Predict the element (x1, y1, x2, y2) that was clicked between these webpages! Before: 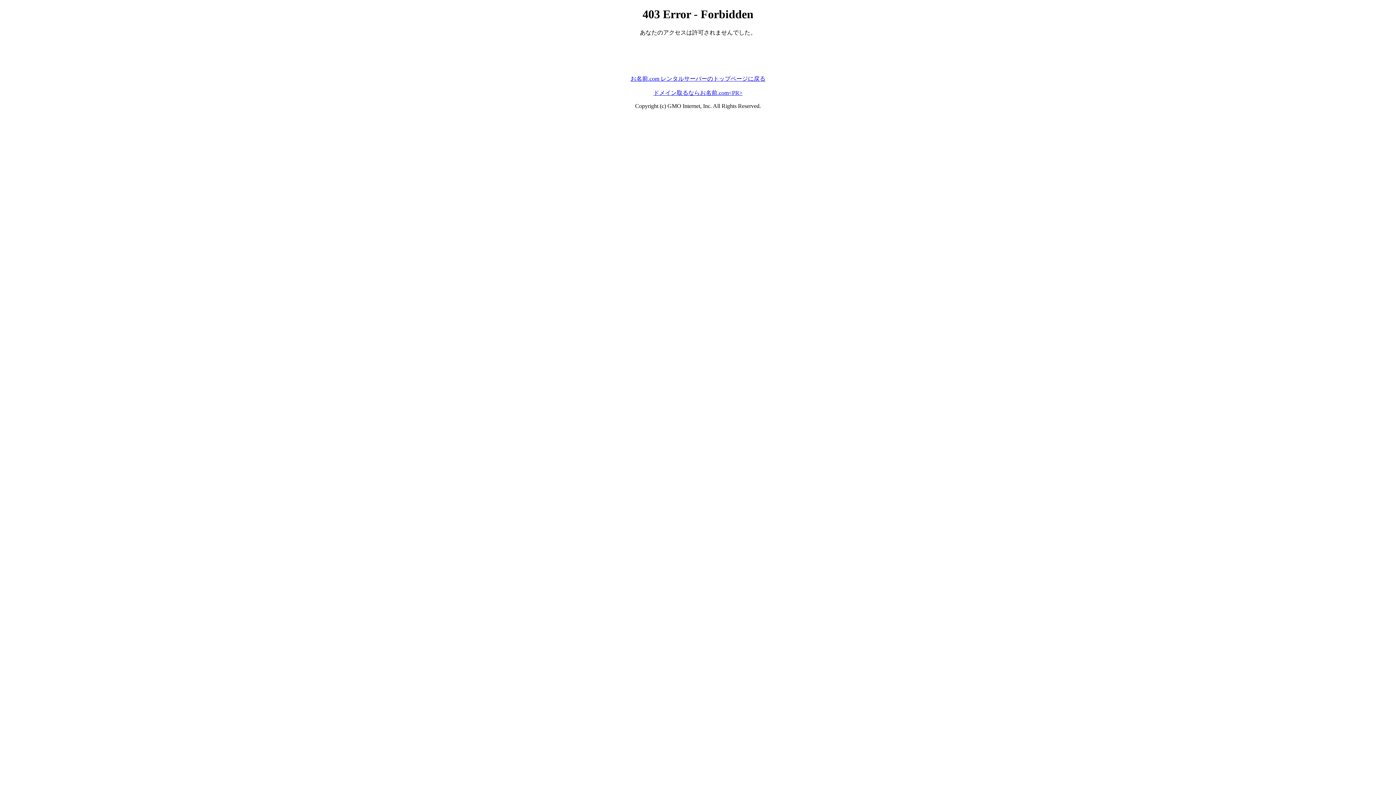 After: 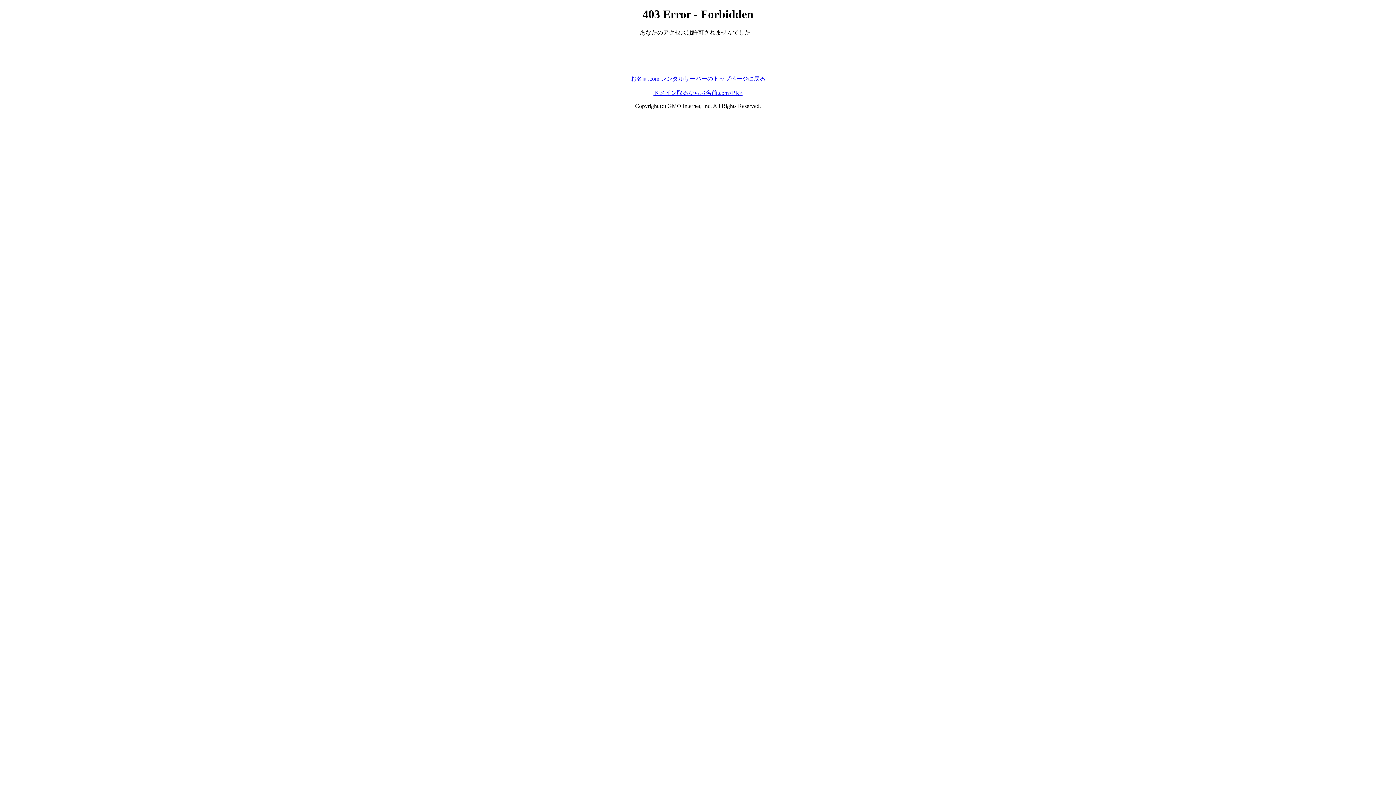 Action: label: お名前.com レンタルサーバーのトップページに戻る bbox: (630, 75, 765, 81)